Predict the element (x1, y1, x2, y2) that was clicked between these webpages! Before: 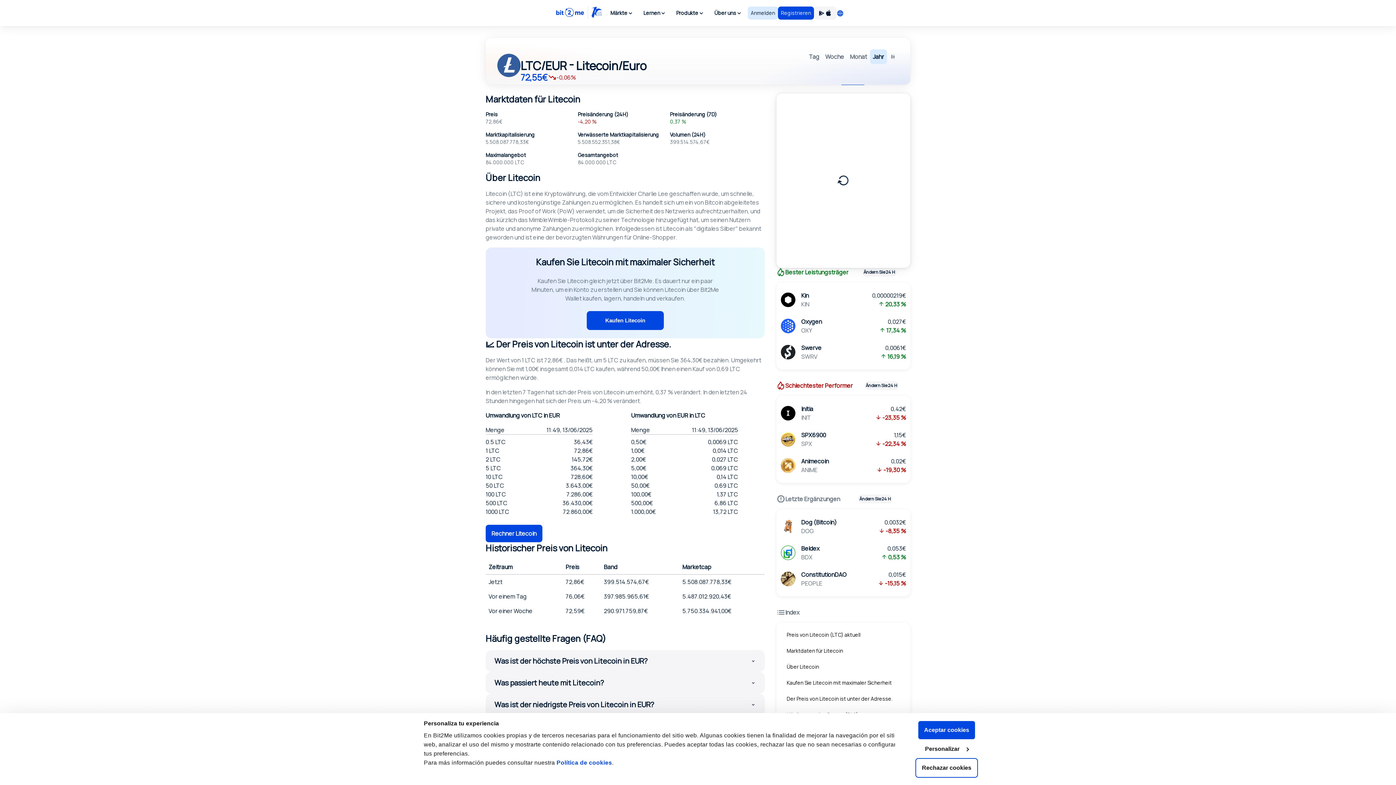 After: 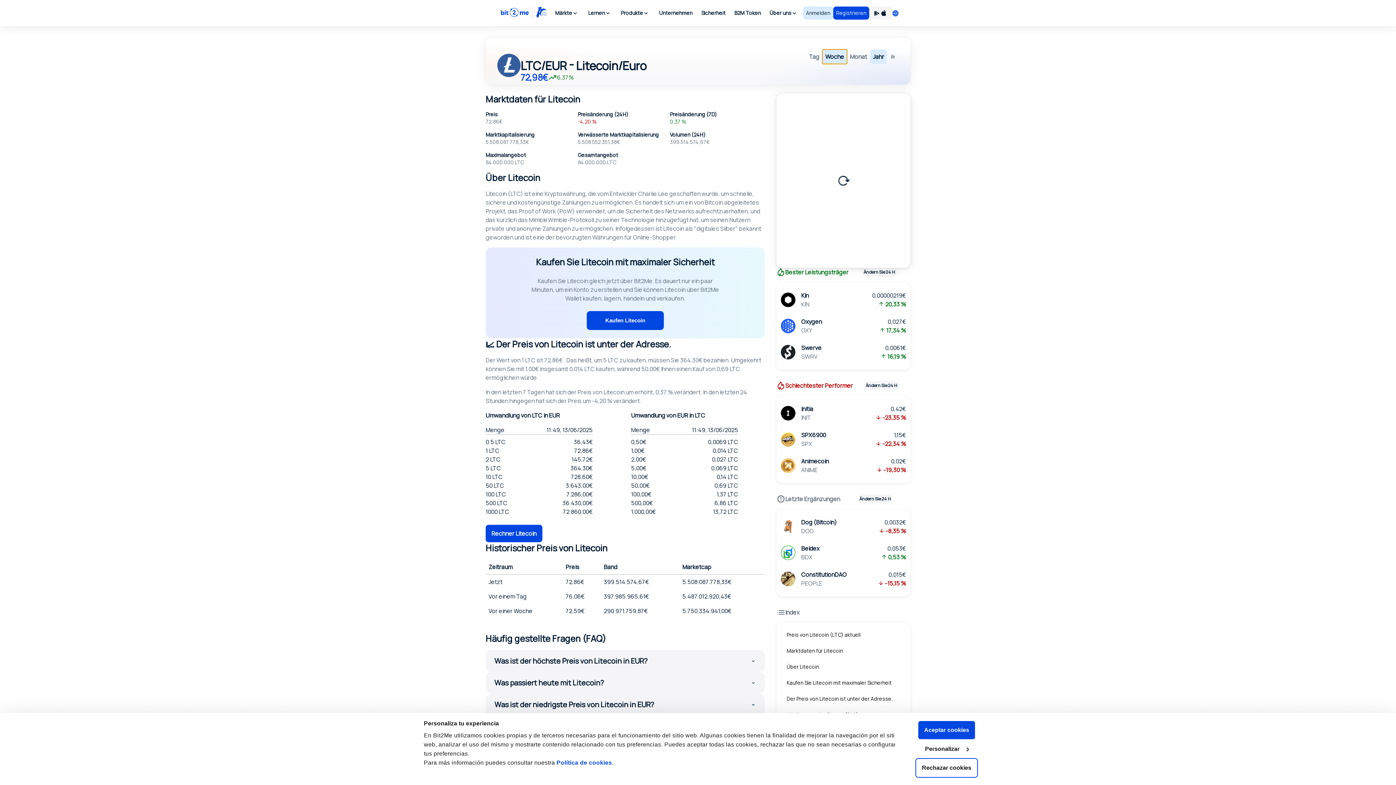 Action: bbox: (822, 49, 847, 64) label: Woche